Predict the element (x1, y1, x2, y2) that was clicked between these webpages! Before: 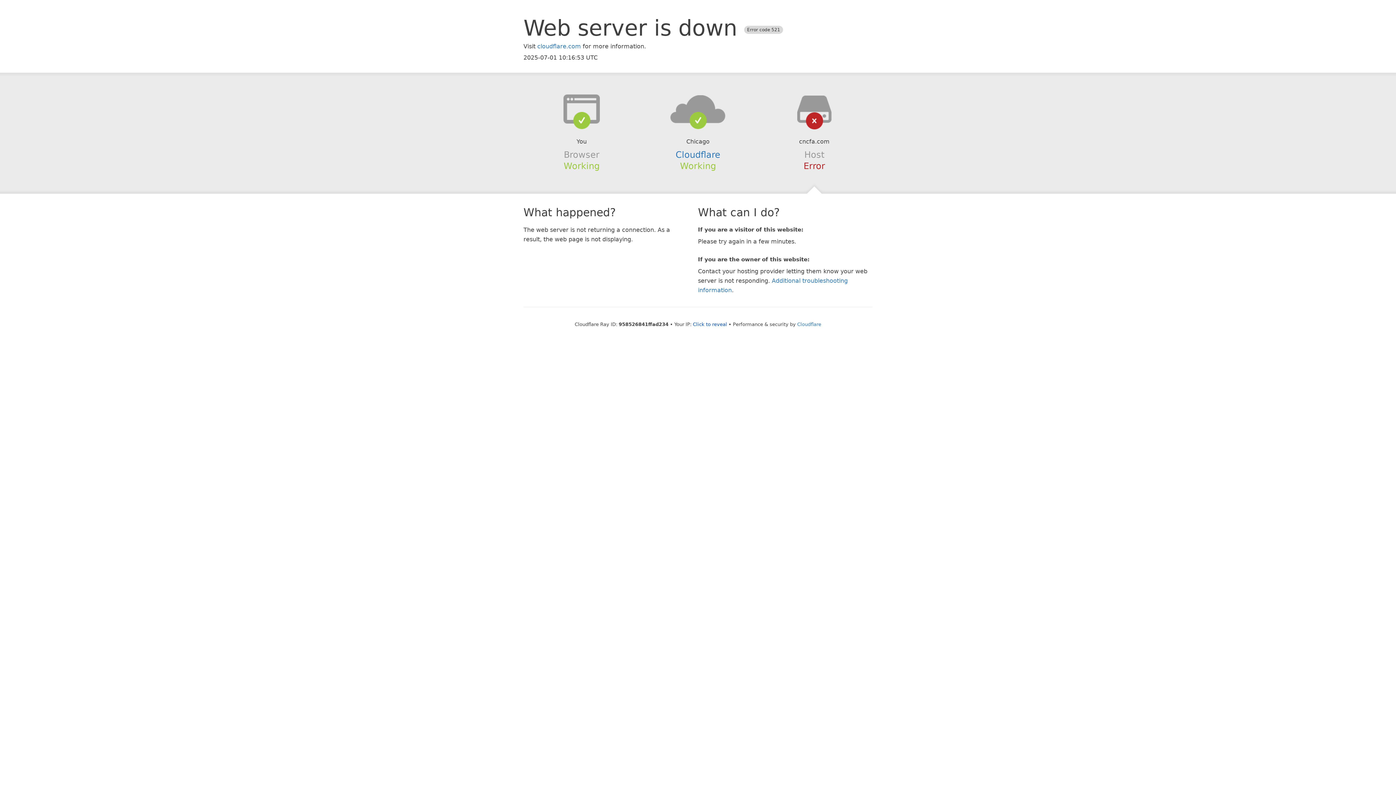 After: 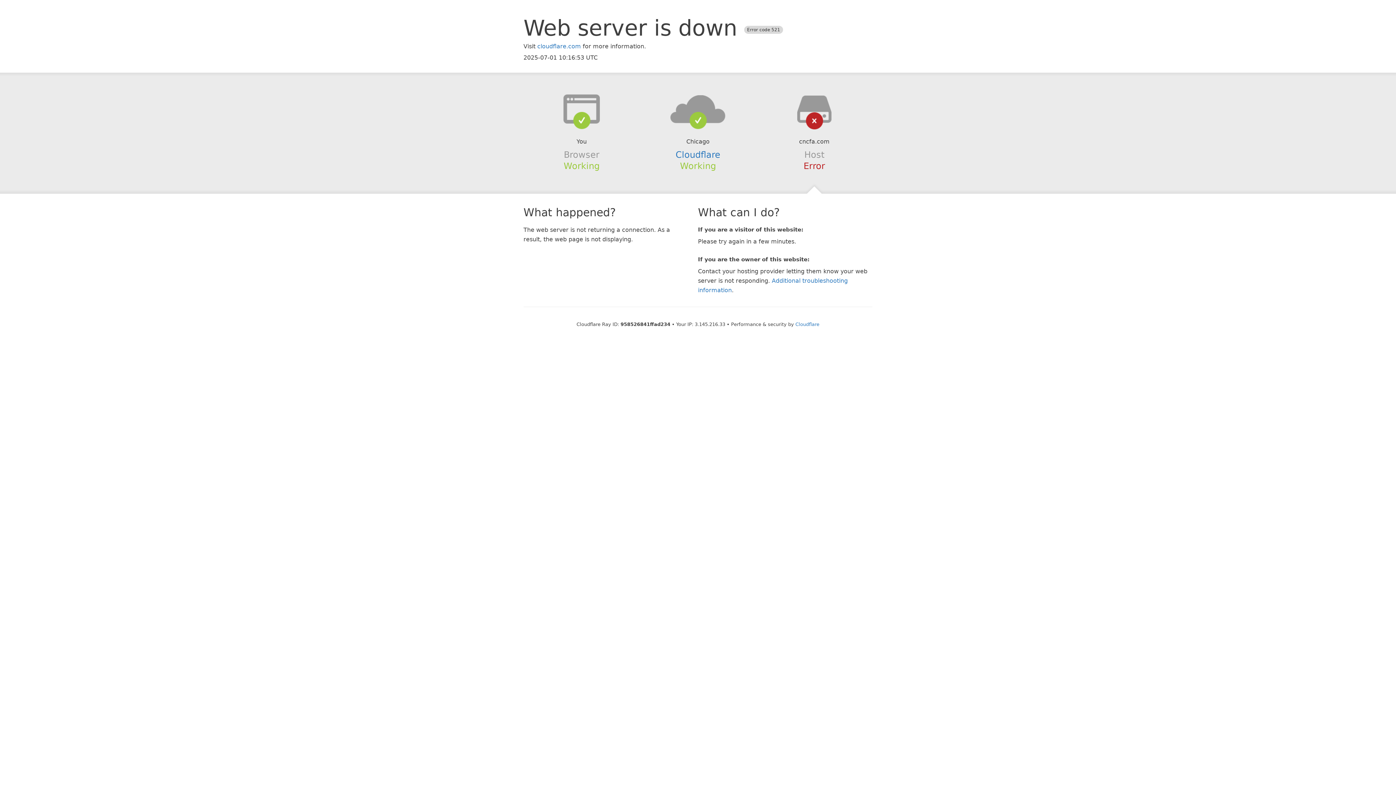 Action: bbox: (693, 321, 727, 327) label: Click to reveal